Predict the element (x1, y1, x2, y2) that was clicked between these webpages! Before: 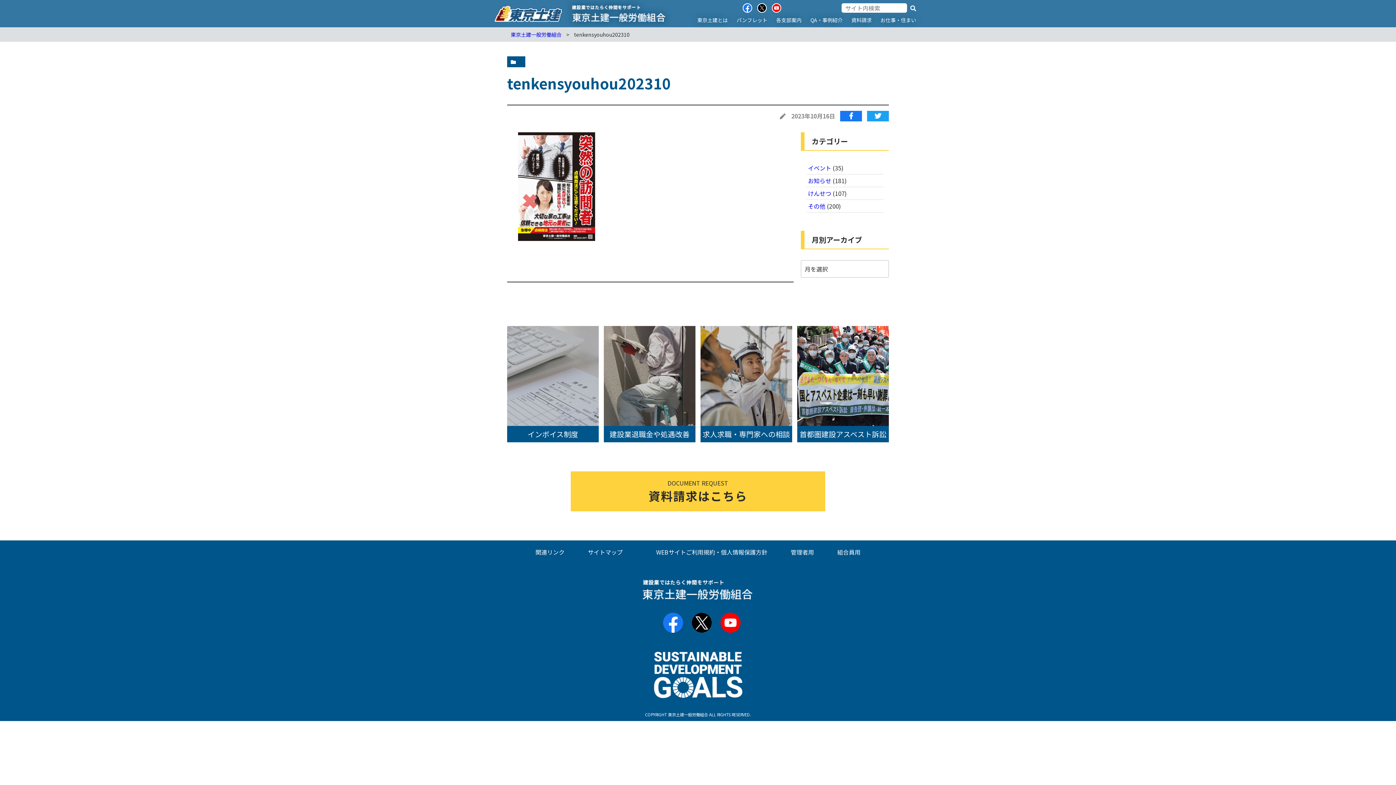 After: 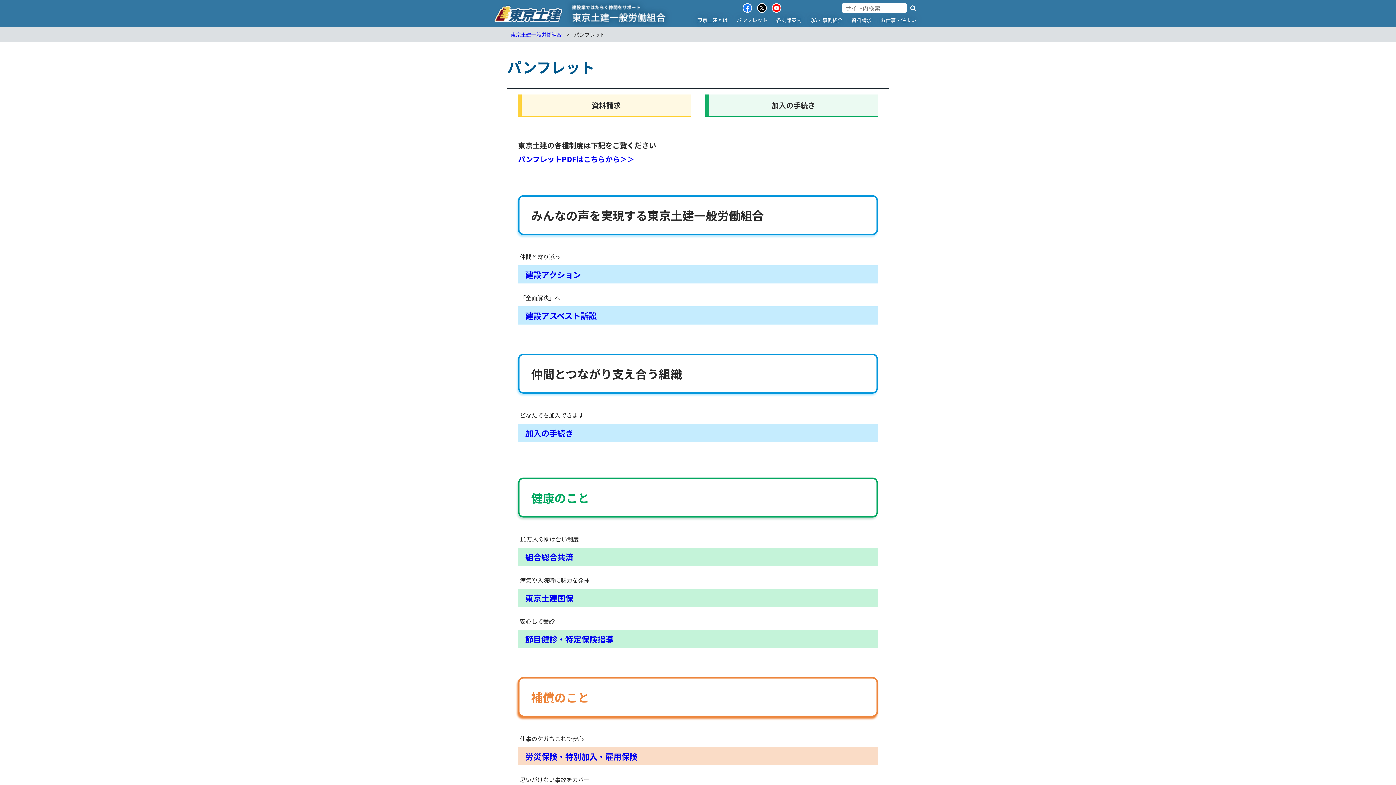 Action: label: パンフレット bbox: (736, 16, 767, 23)